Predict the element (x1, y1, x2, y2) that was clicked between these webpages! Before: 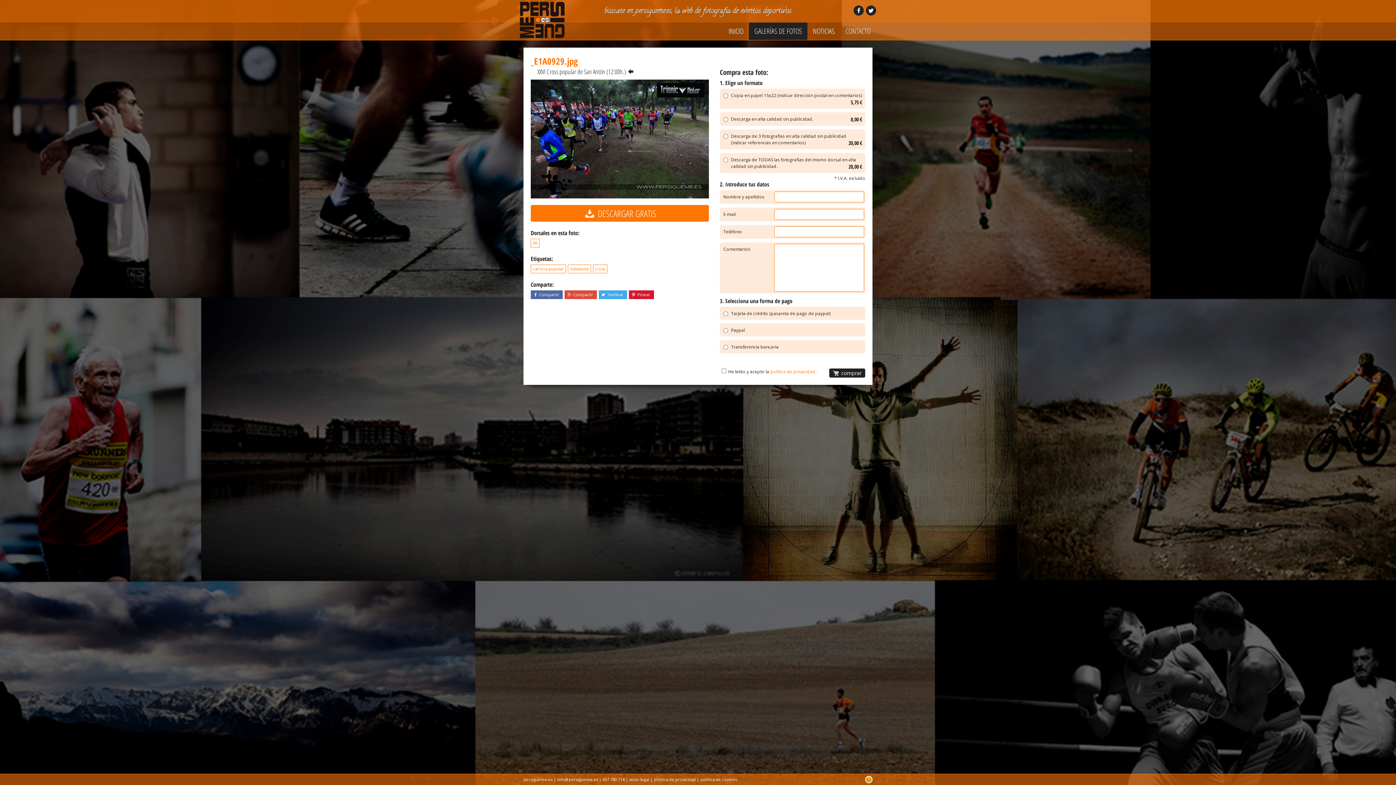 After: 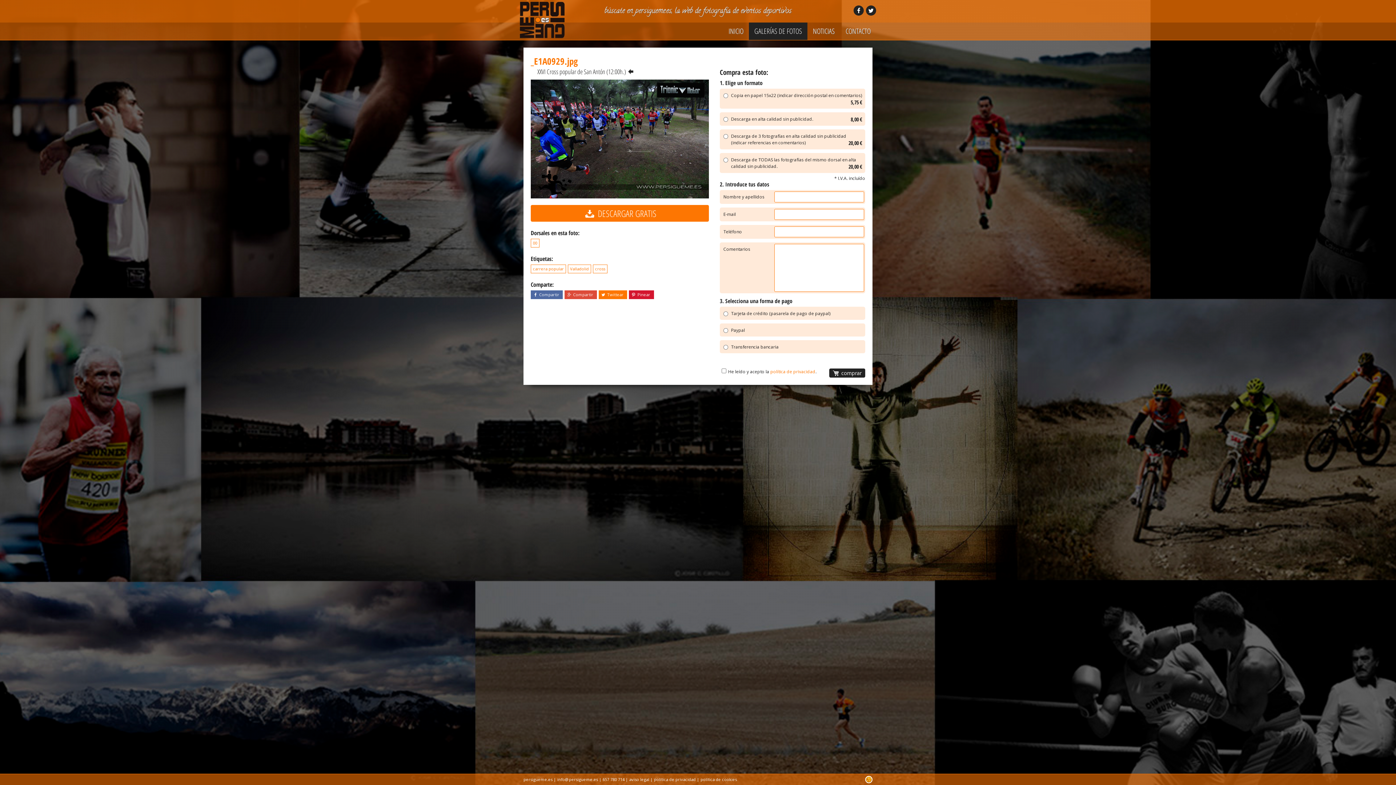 Action: label:  Twittear bbox: (598, 316, 627, 324)